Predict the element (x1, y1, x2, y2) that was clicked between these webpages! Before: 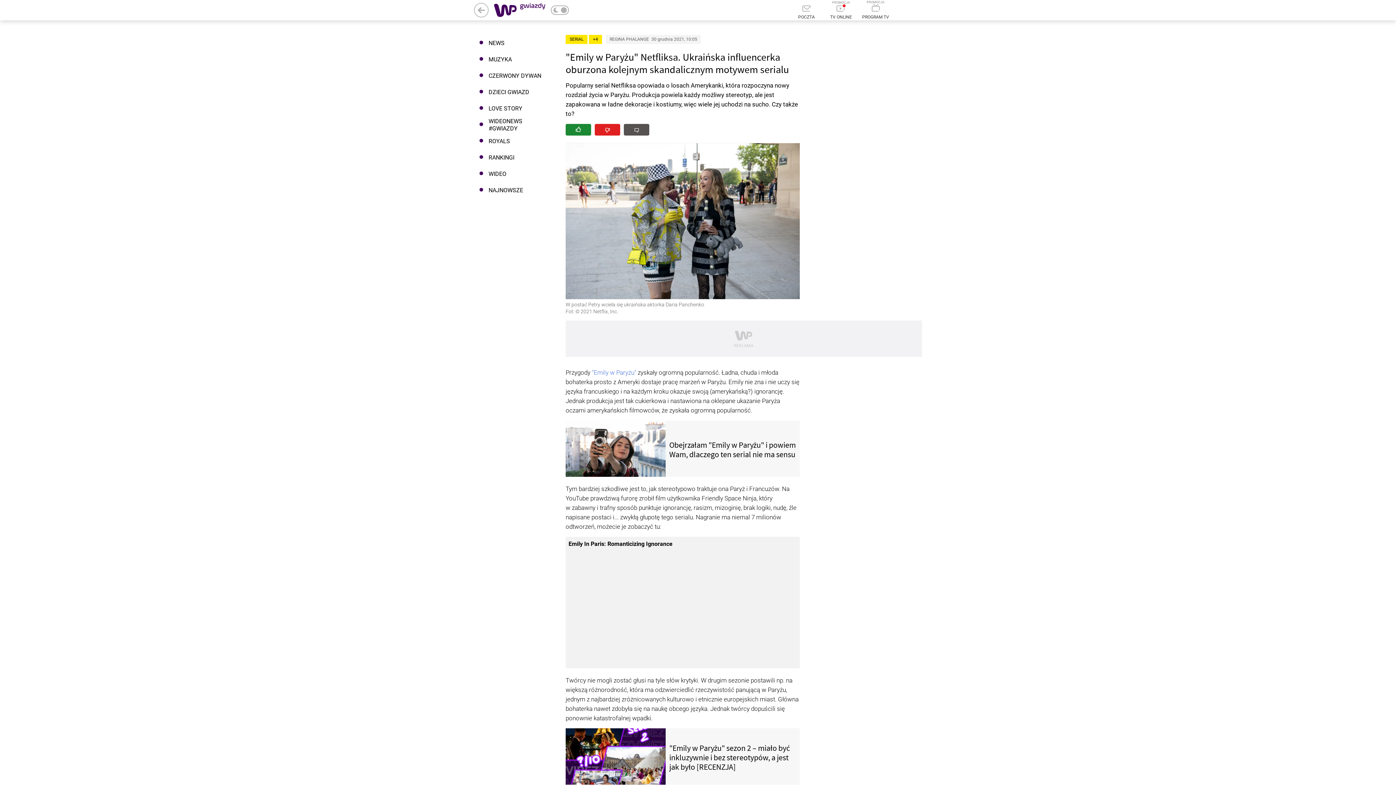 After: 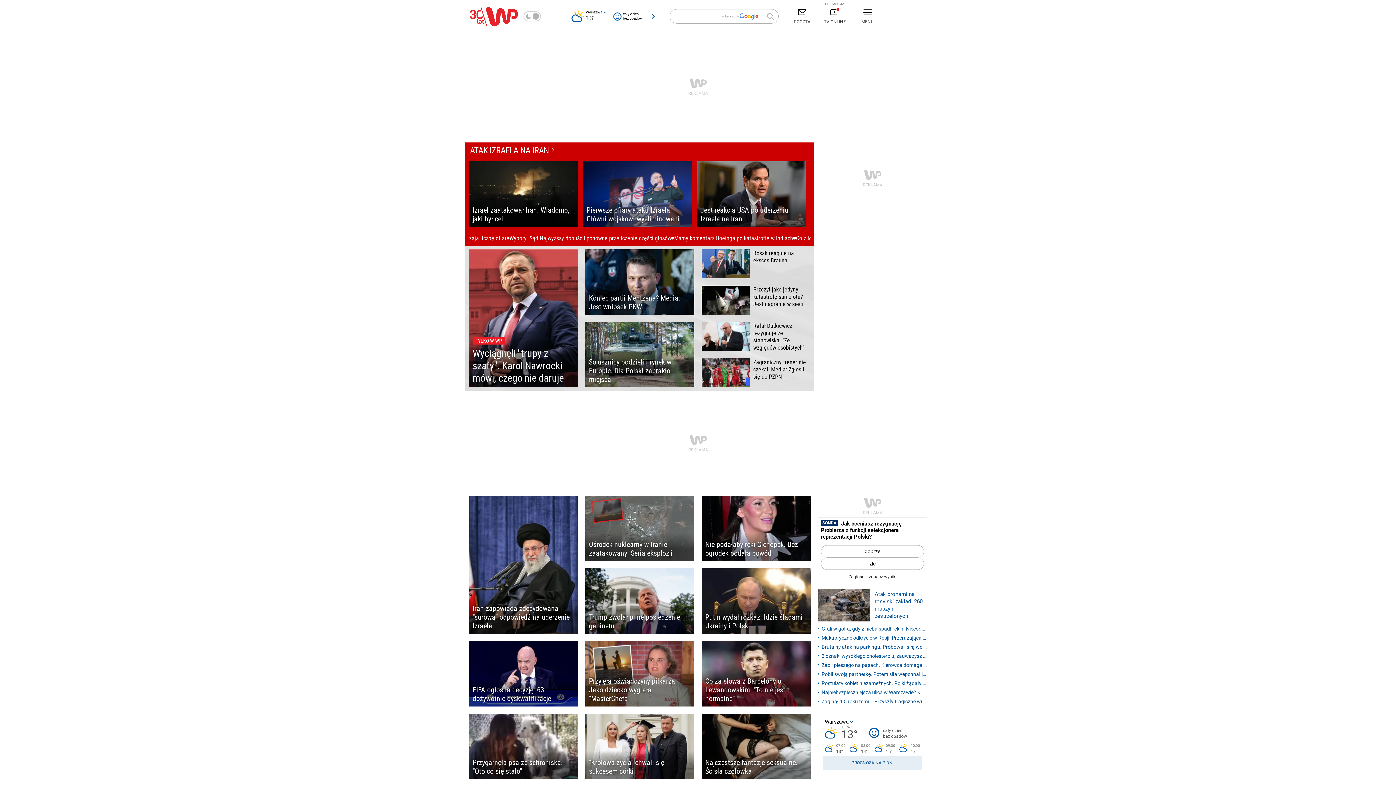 Action: bbox: (488, 3, 516, 16)